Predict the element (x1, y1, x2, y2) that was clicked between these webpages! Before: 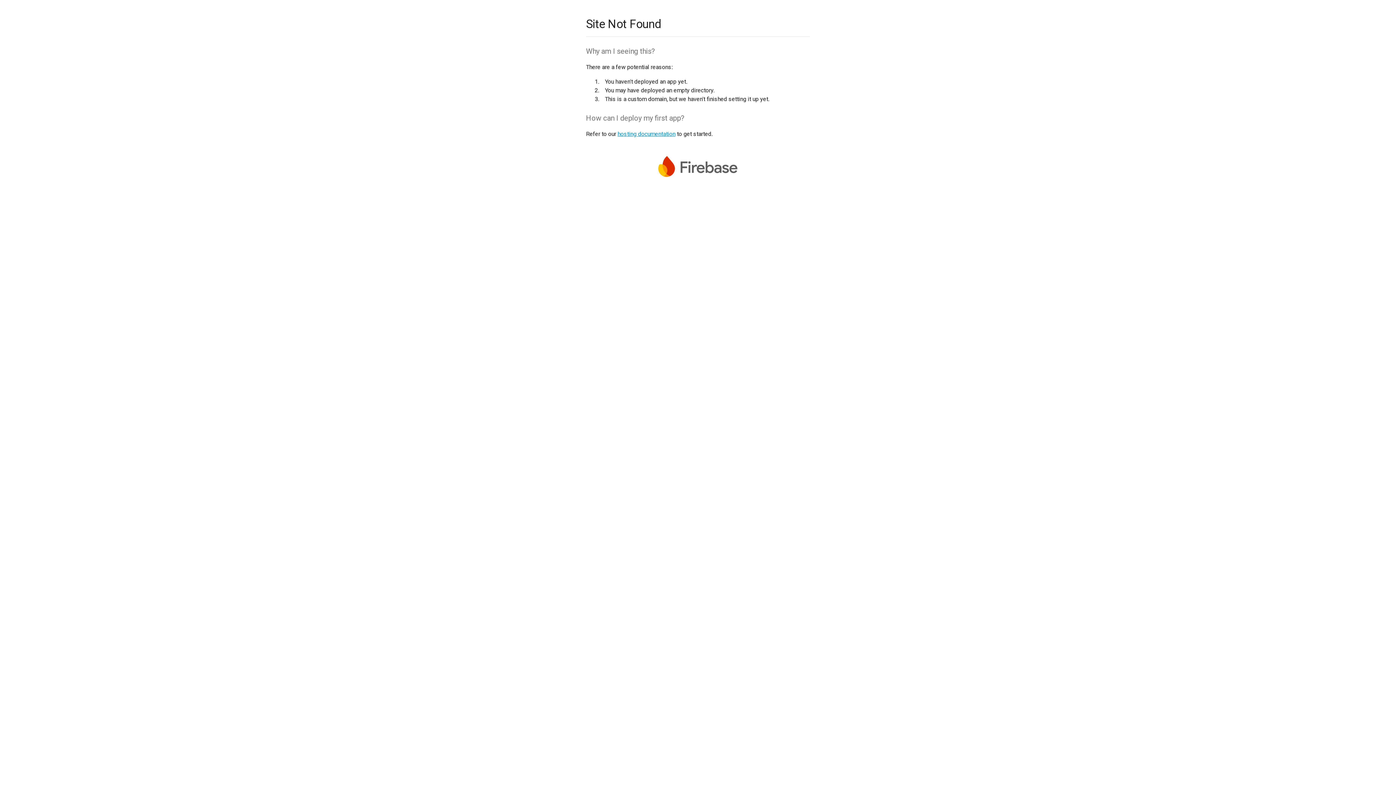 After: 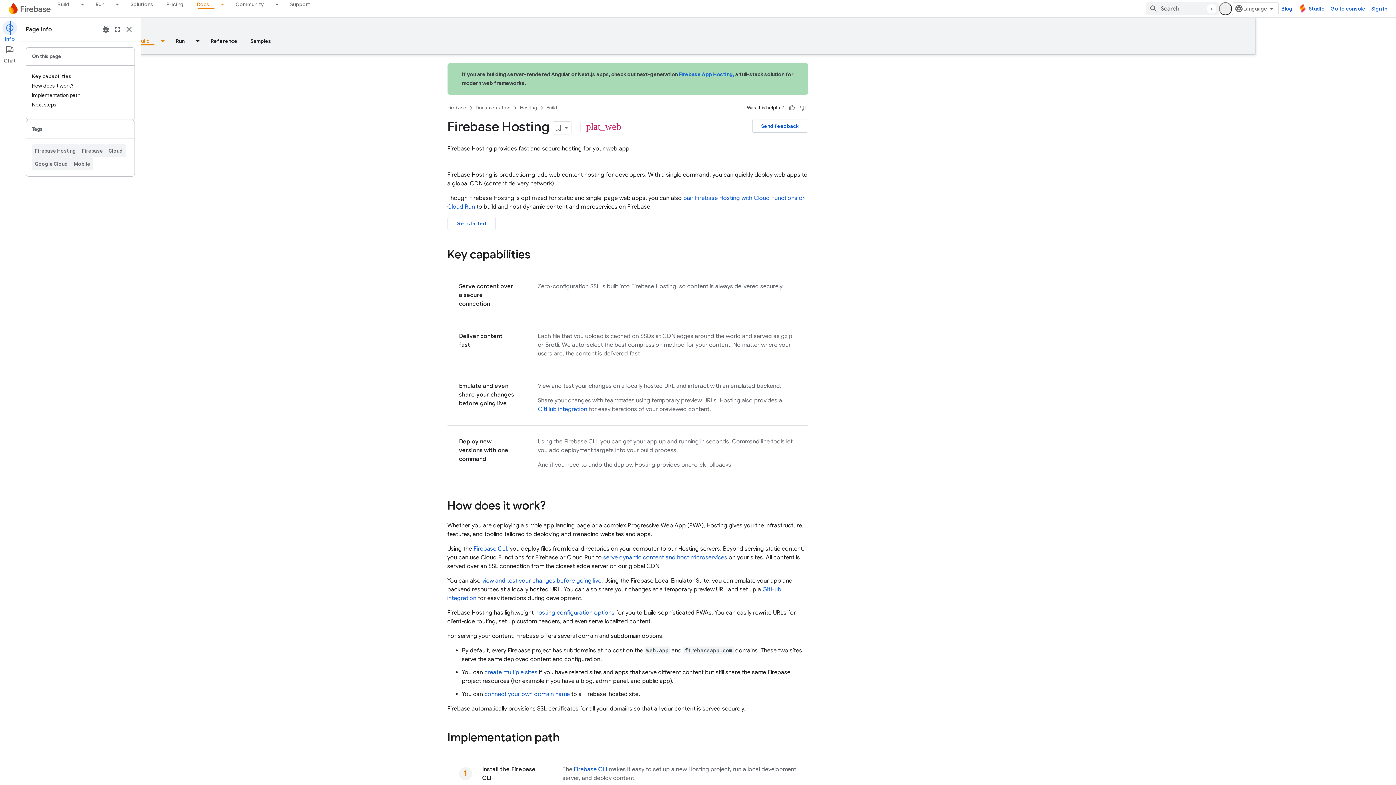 Action: bbox: (617, 130, 675, 137) label: hosting documentation